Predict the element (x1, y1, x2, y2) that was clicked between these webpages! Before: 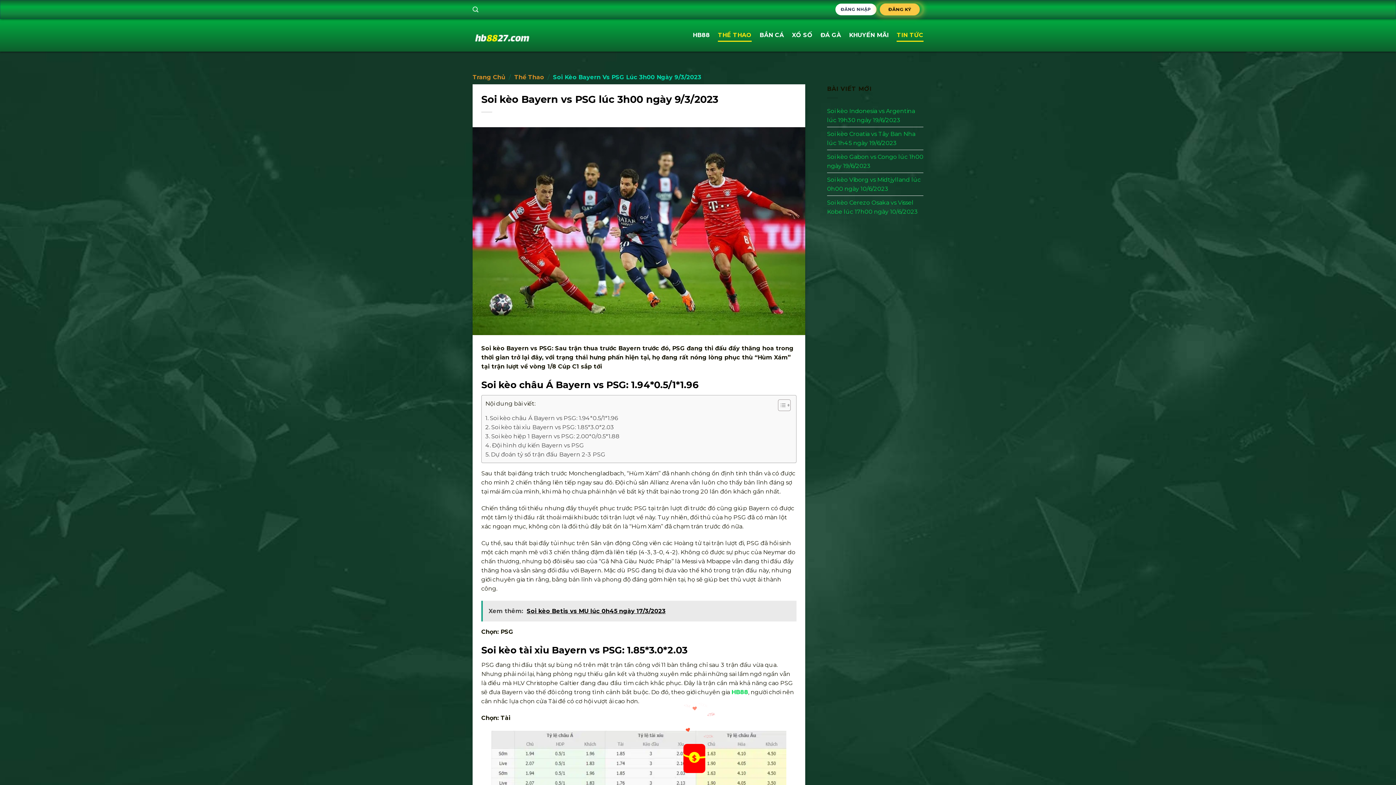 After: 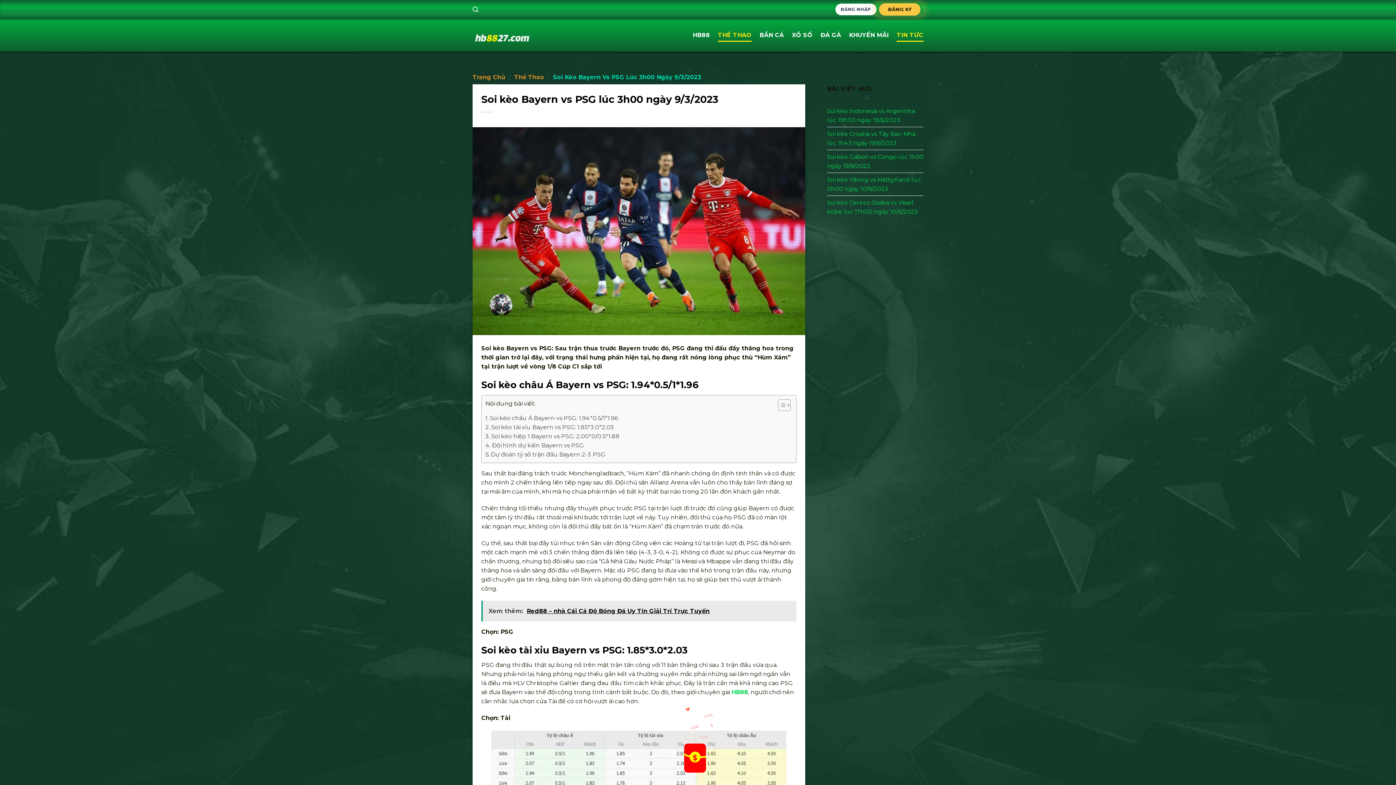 Action: bbox: (491, 755, 786, 762)